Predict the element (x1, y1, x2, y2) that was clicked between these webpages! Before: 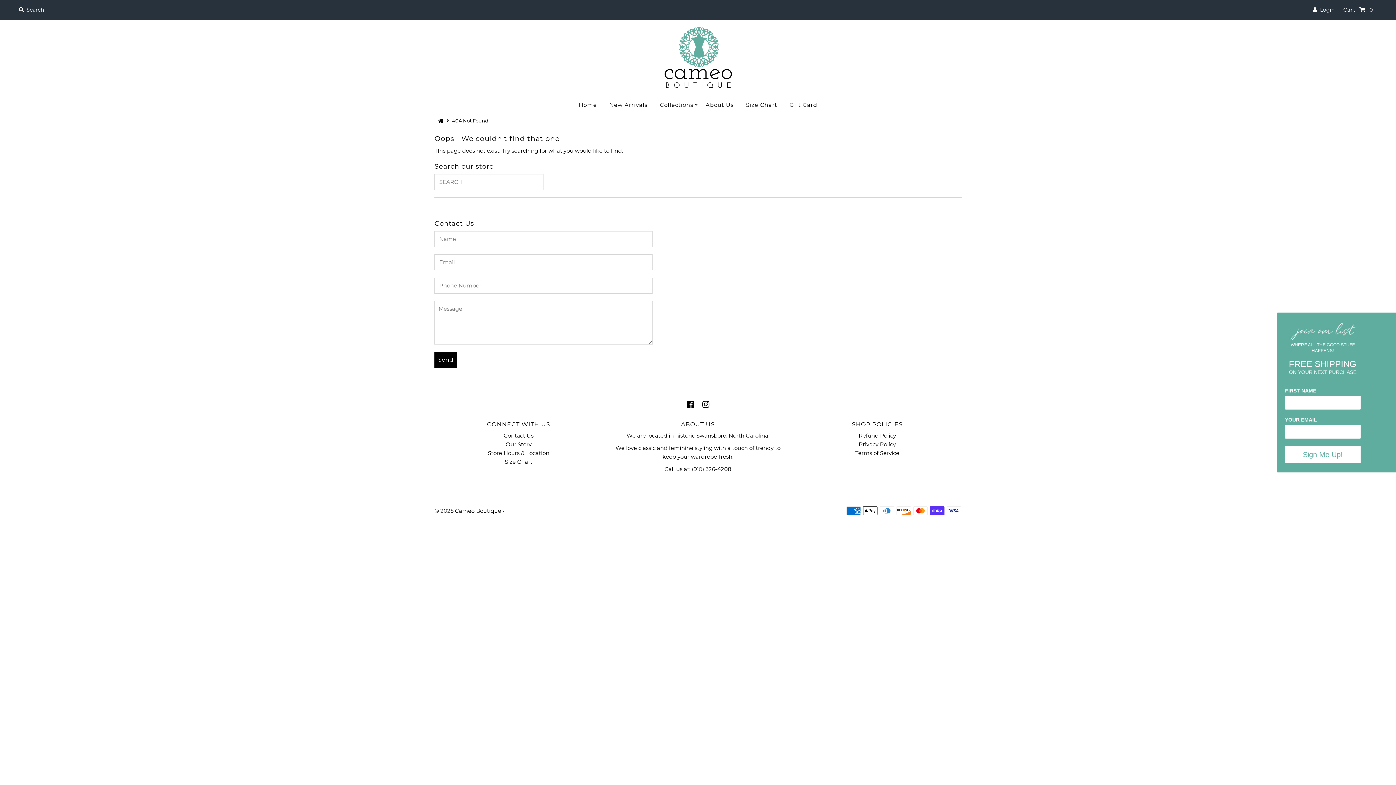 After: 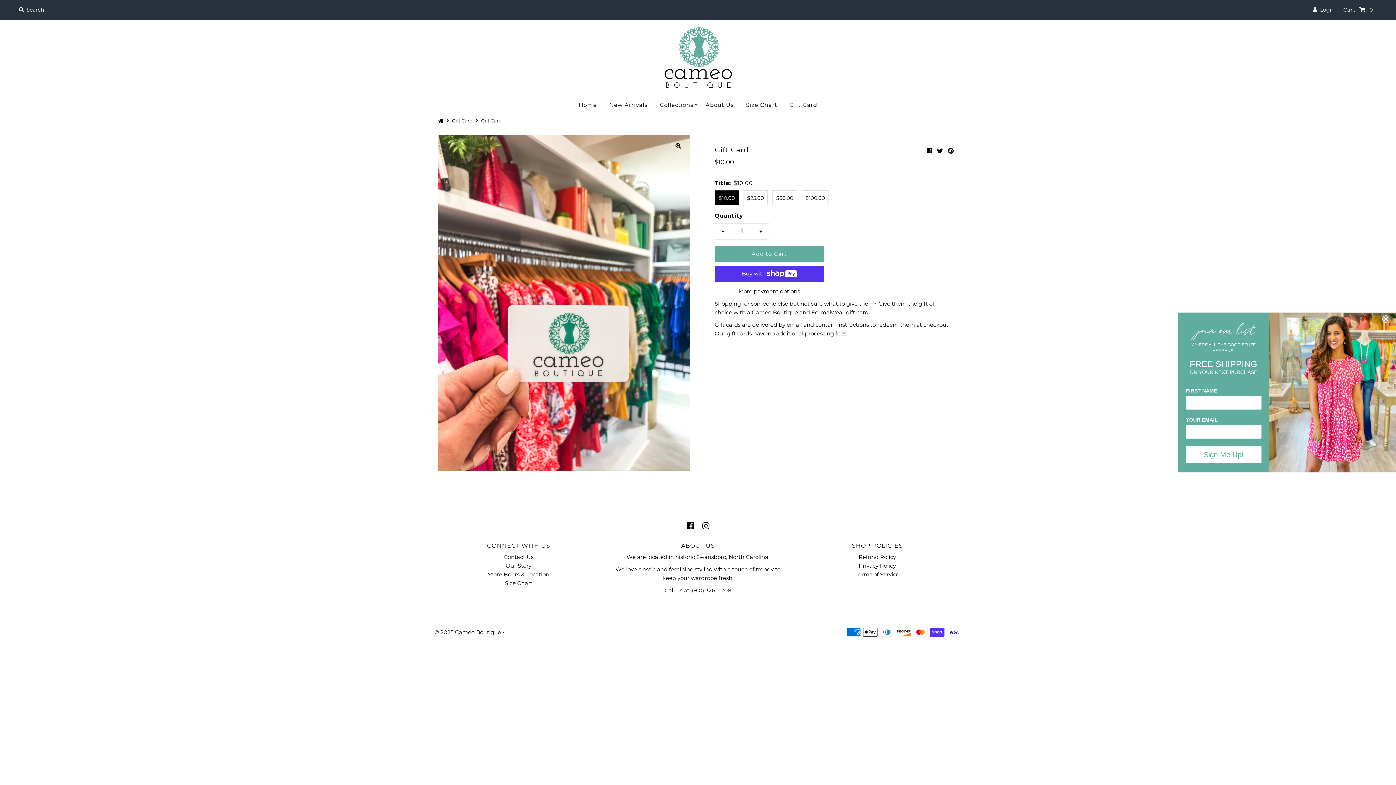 Action: label: Gift Card bbox: (784, 99, 822, 110)